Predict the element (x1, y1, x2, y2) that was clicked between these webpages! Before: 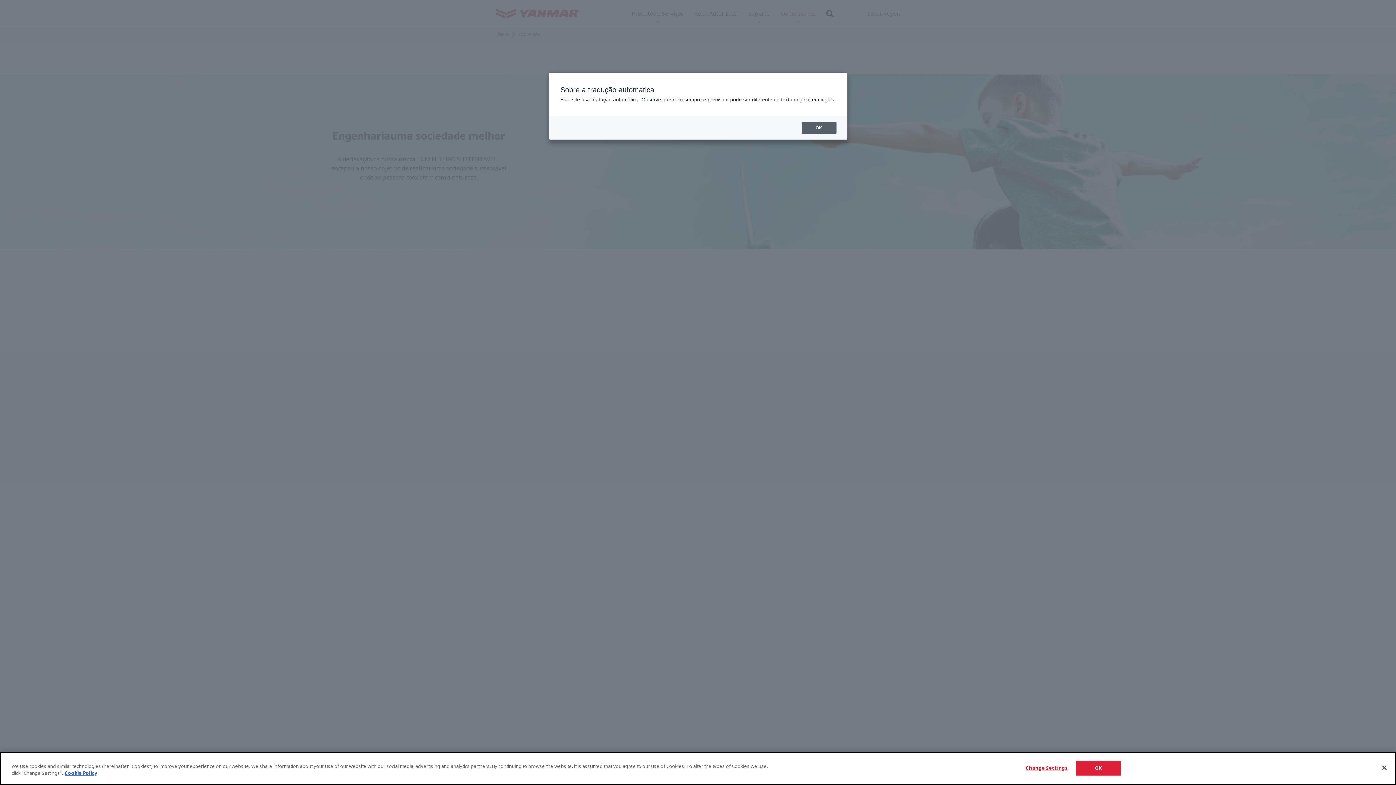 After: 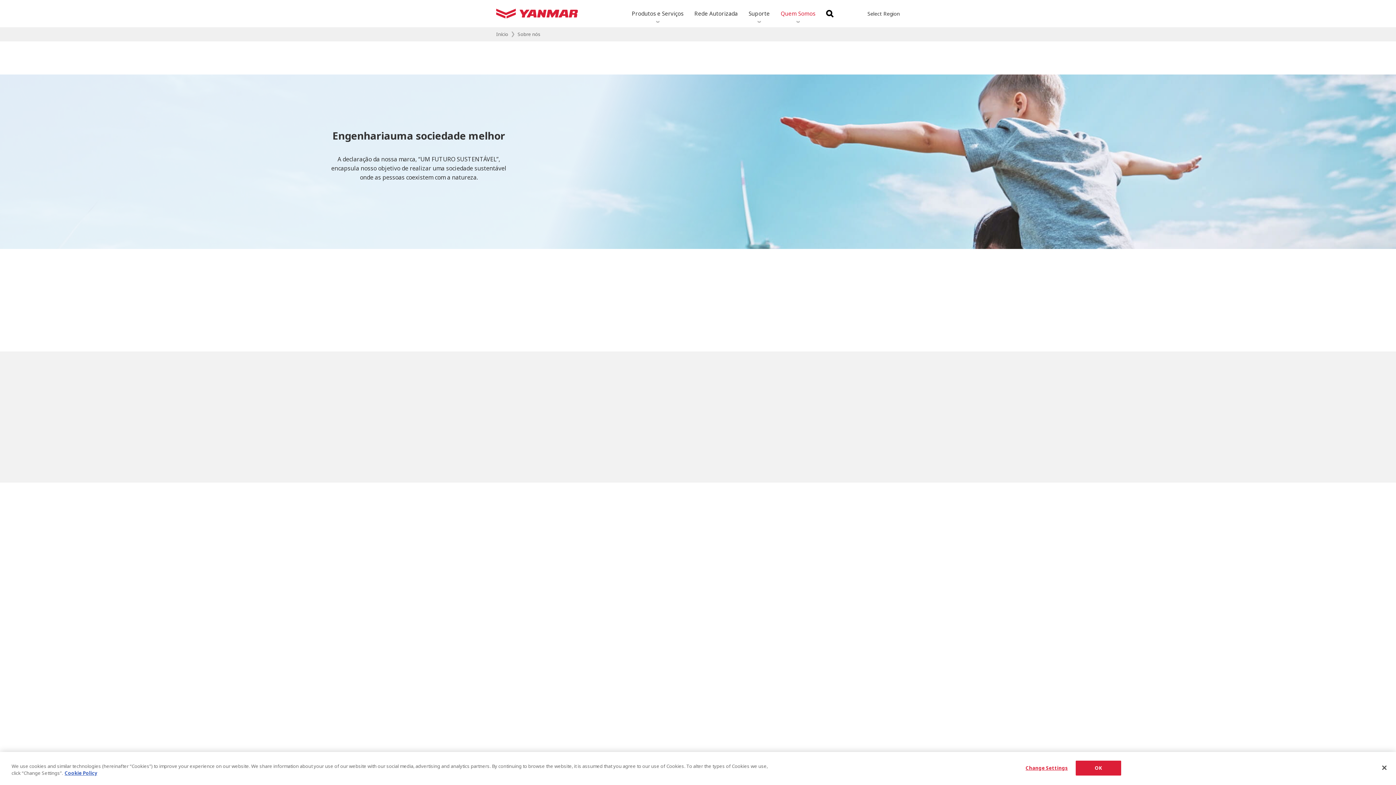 Action: label: OK bbox: (801, 122, 836, 133)